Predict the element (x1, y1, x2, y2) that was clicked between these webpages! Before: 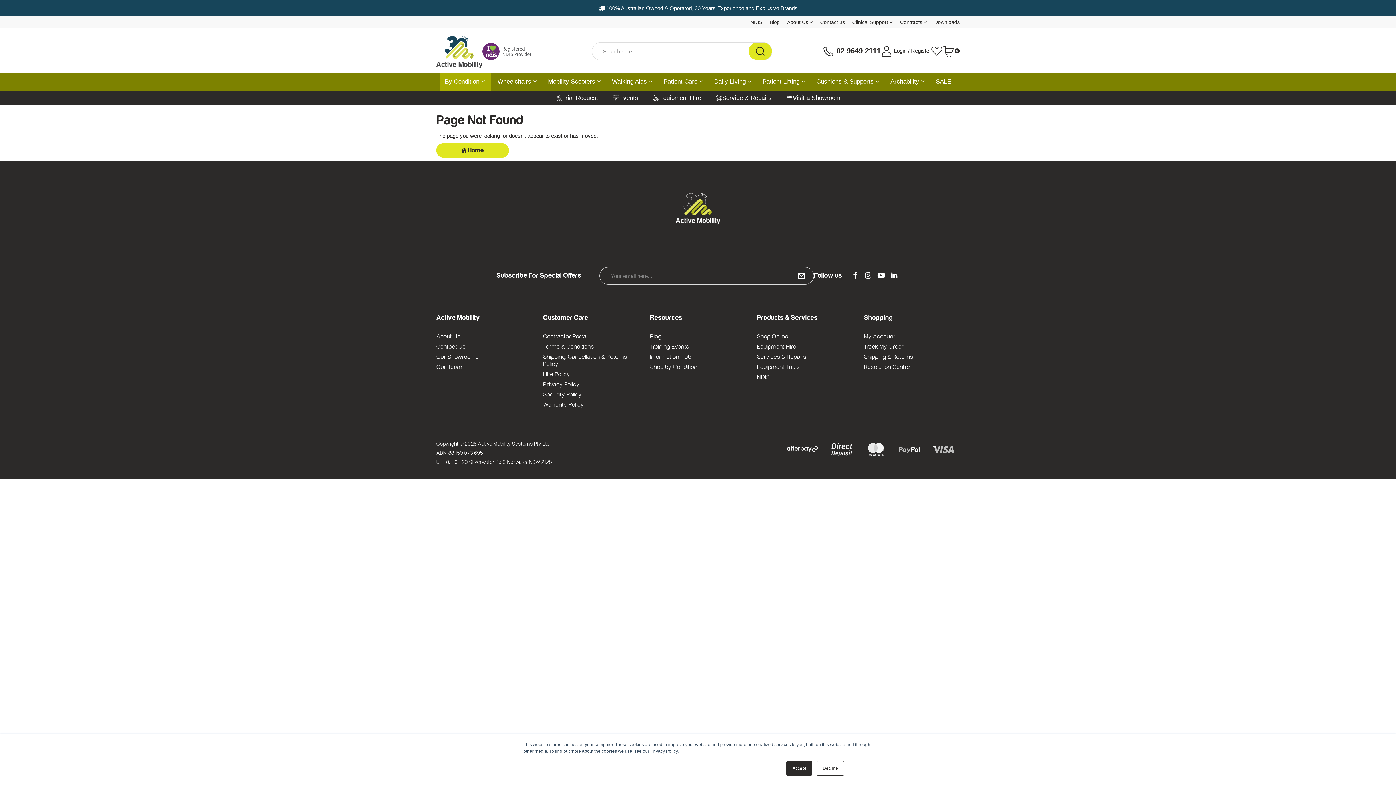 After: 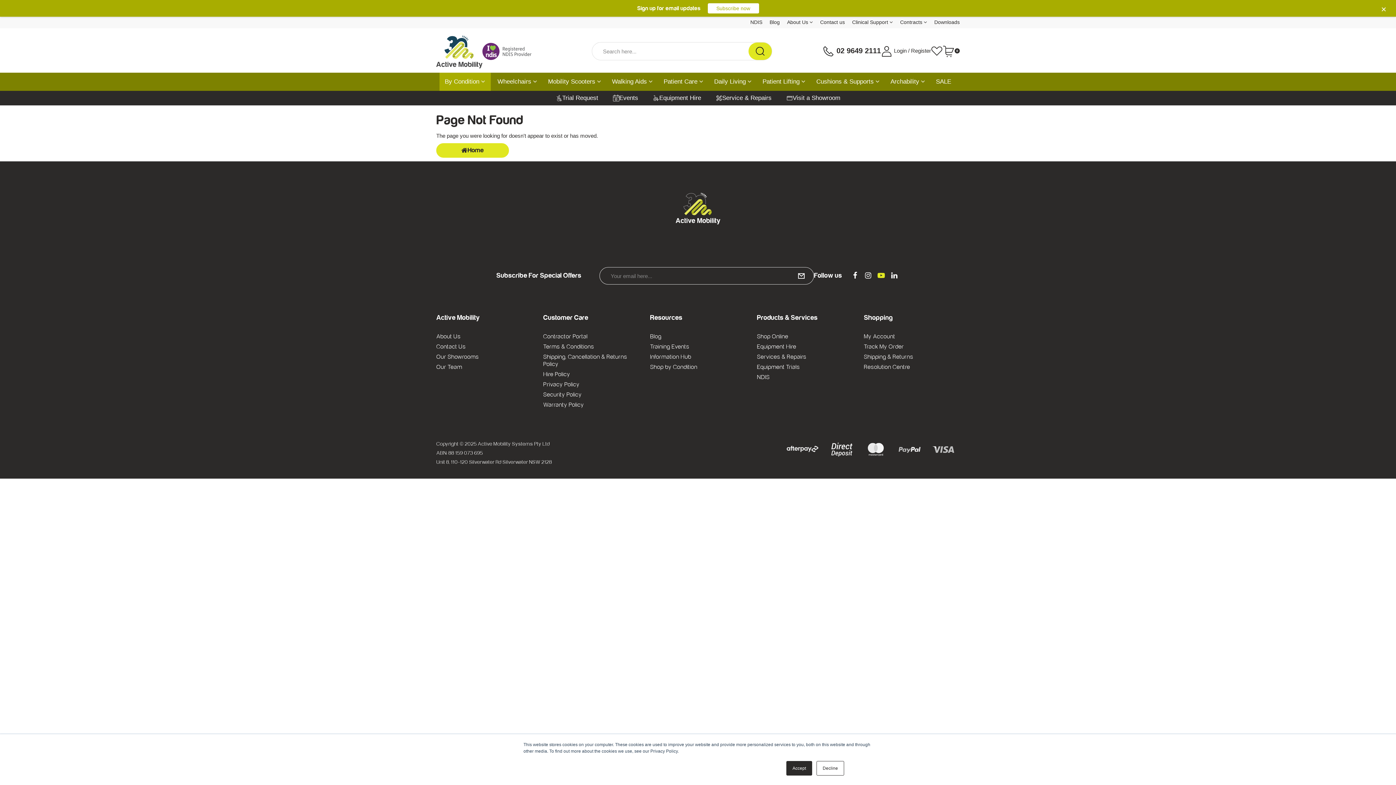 Action: label: Youtube bbox: (876, 270, 886, 281)